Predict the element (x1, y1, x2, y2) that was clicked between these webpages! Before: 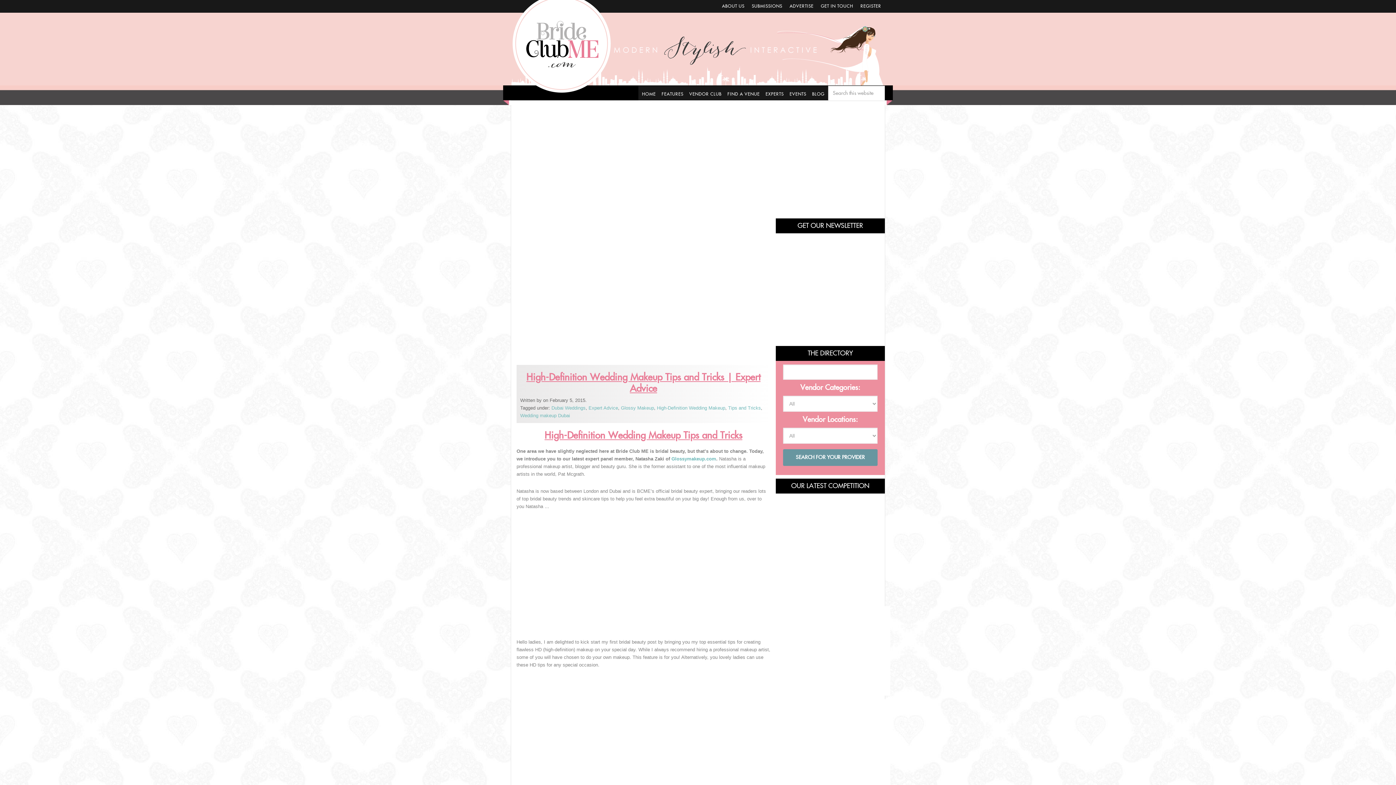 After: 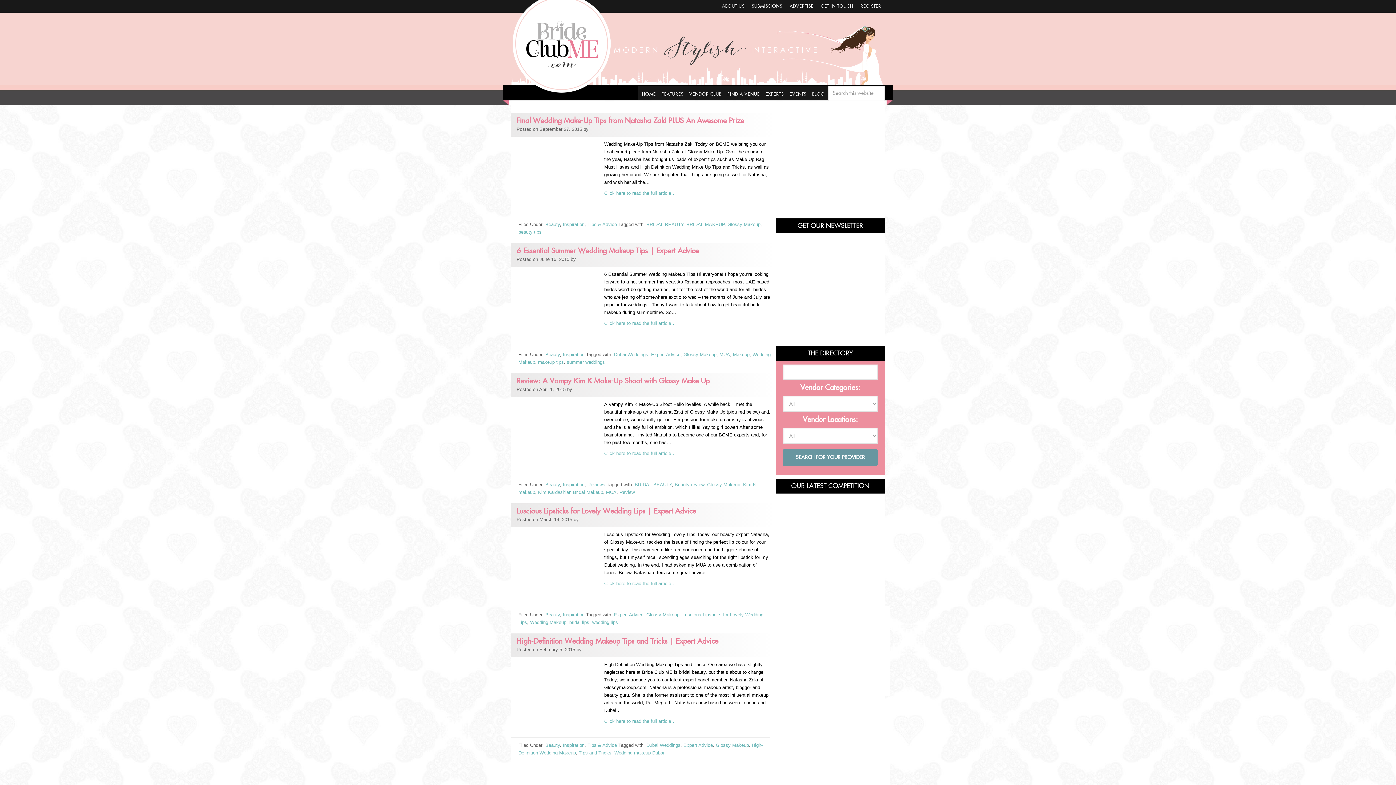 Action: label: Glossy Makeup bbox: (621, 405, 654, 410)